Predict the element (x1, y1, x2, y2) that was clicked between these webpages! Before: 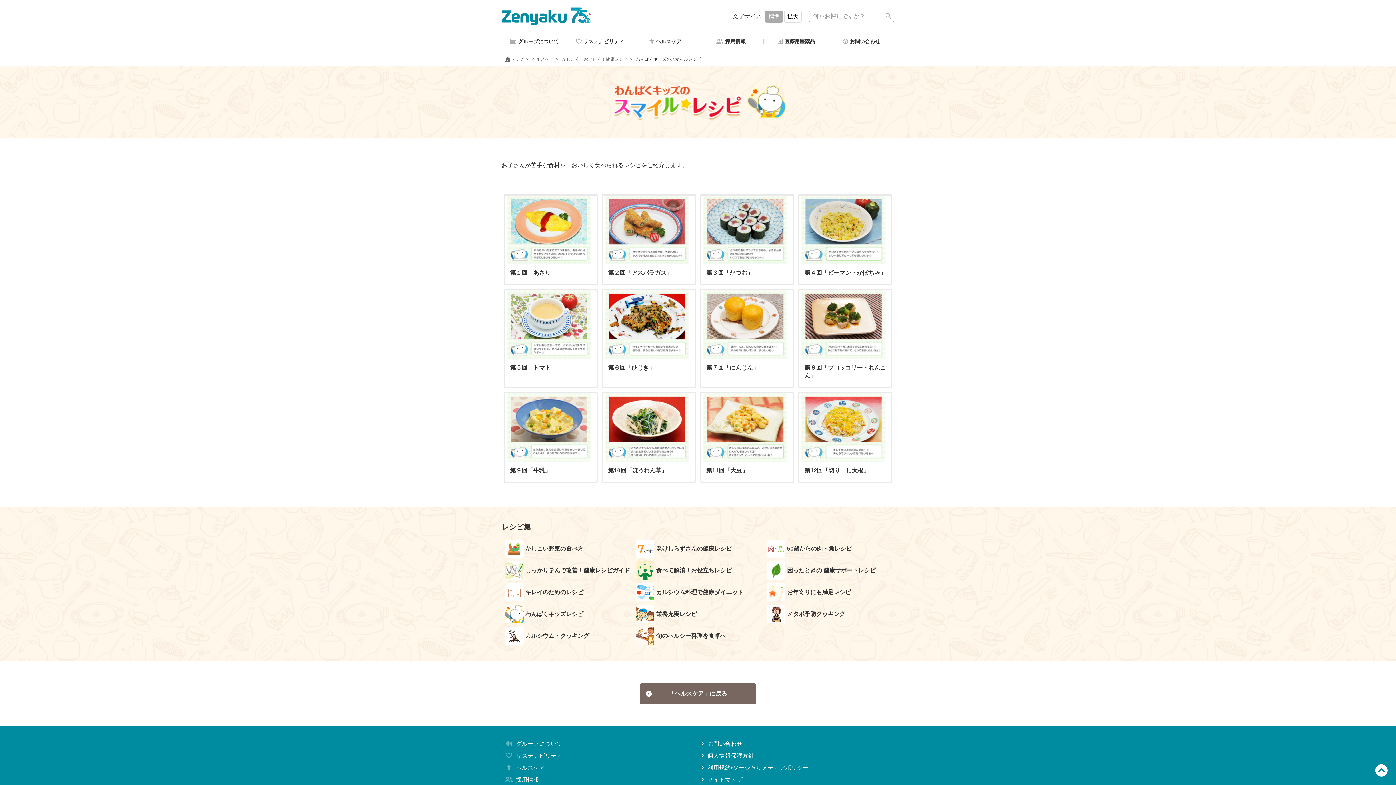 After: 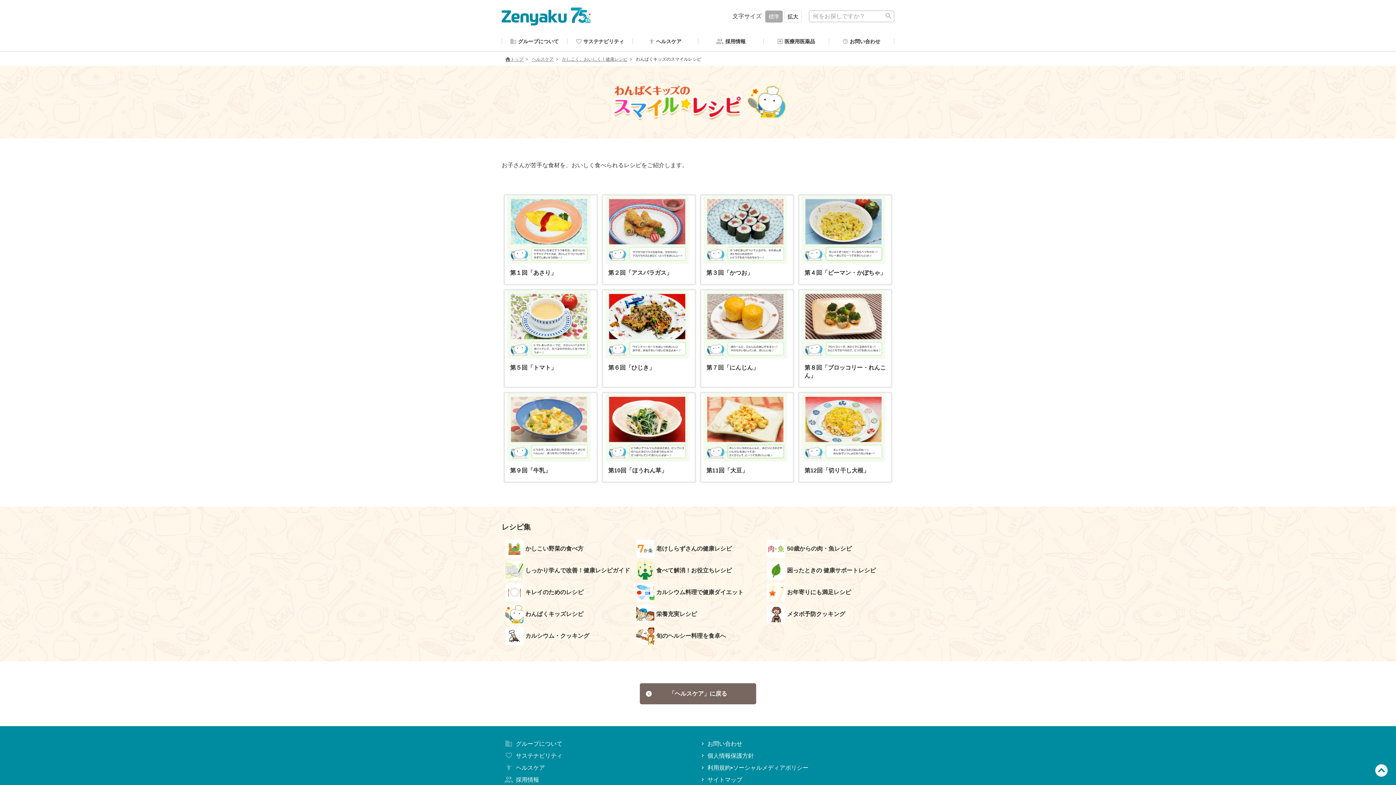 Action: label: わんぱくキッズレシピ bbox: (503, 605, 630, 623)